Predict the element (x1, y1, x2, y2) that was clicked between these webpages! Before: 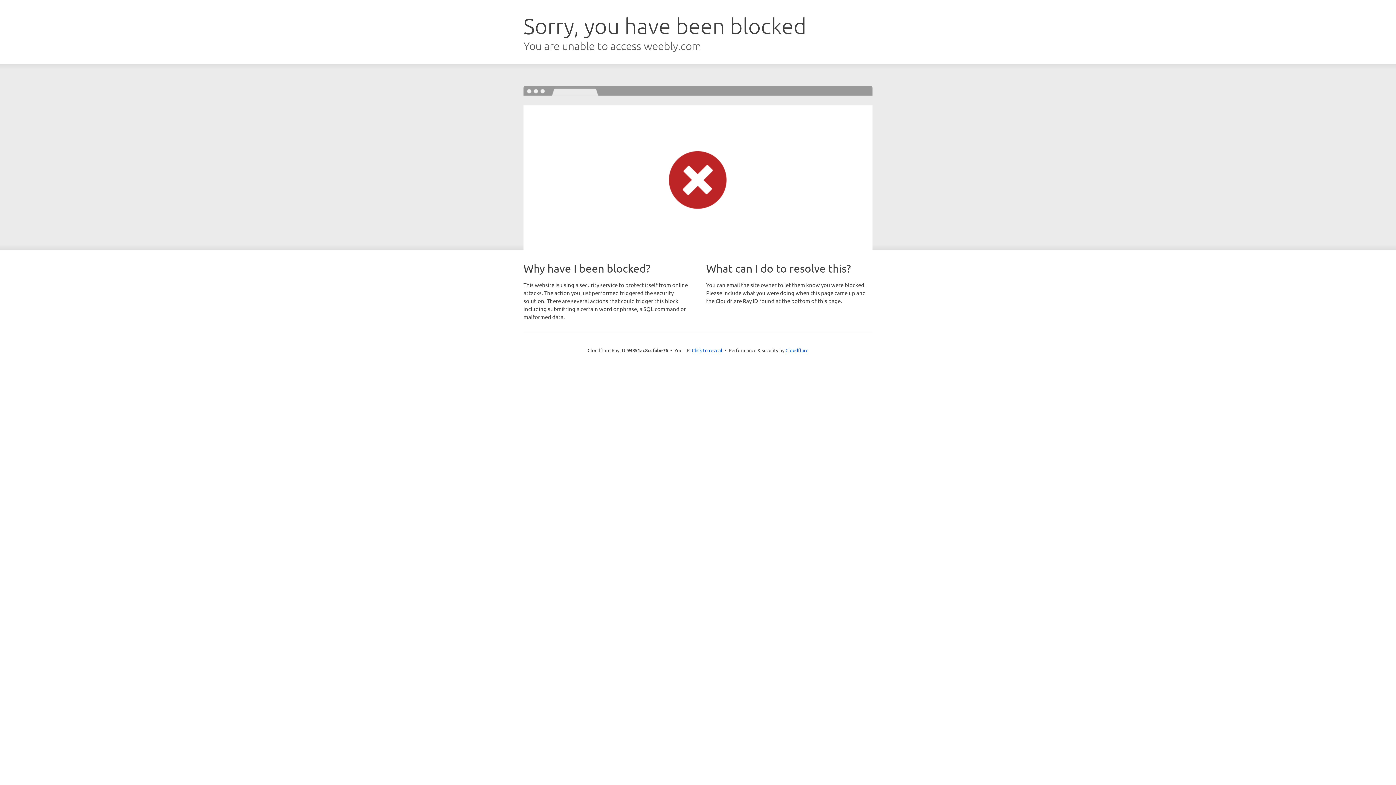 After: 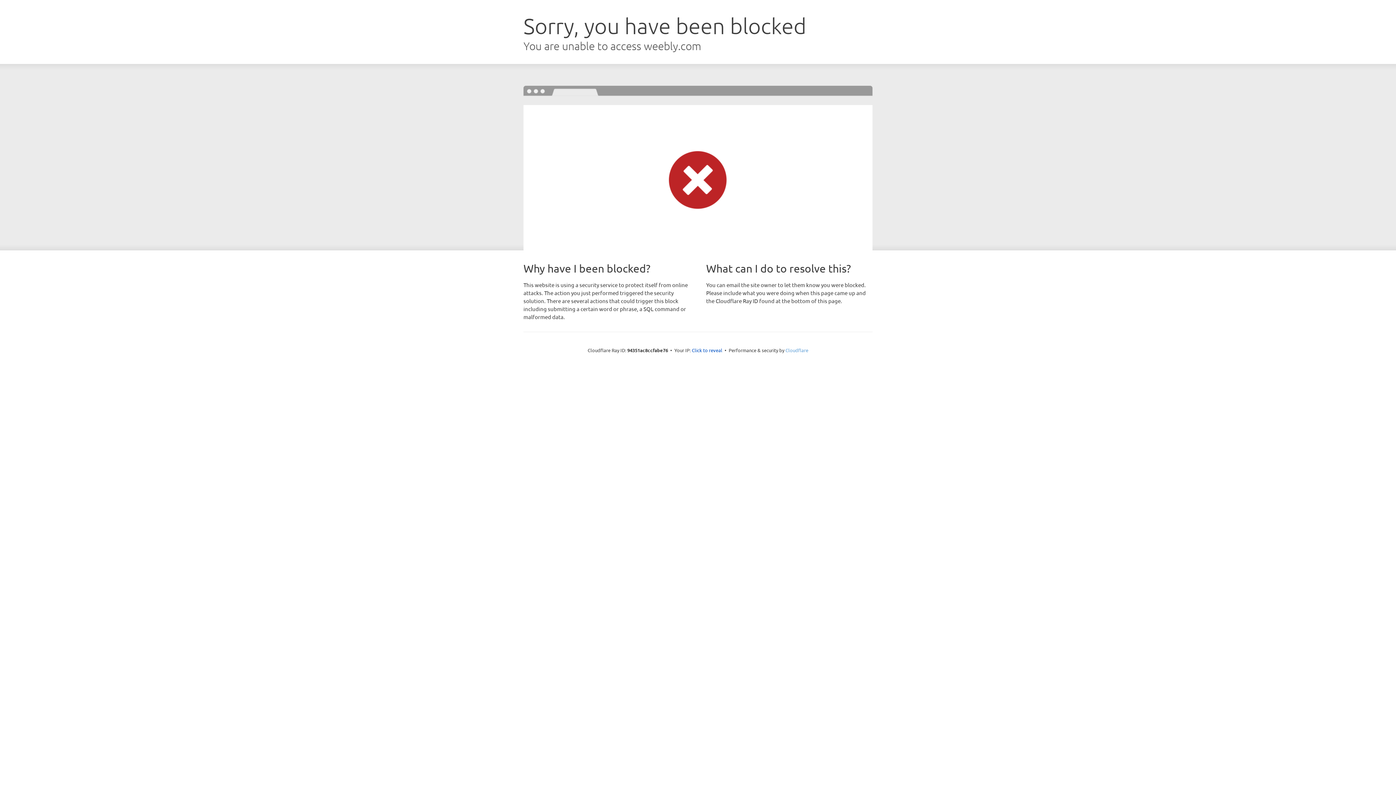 Action: label: Cloudflare bbox: (785, 347, 808, 353)